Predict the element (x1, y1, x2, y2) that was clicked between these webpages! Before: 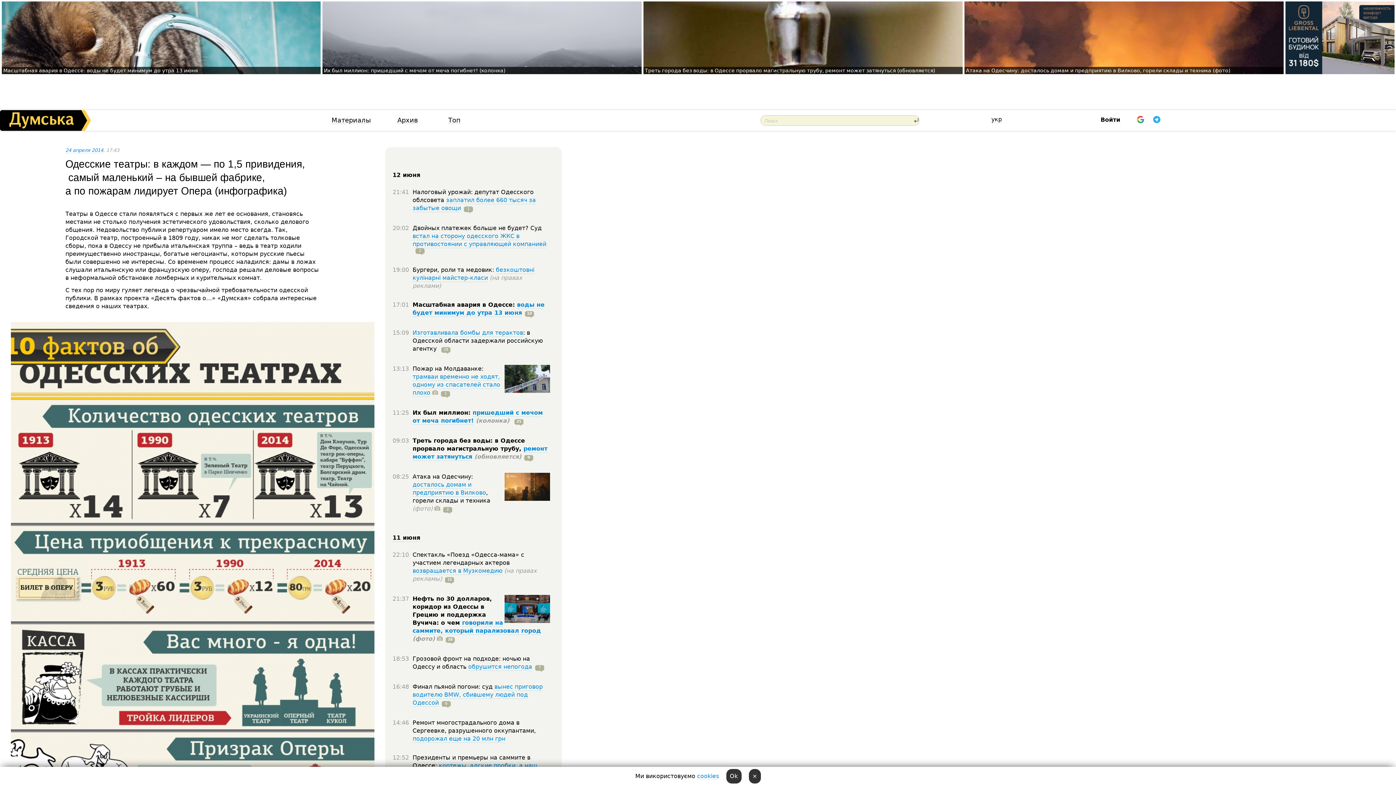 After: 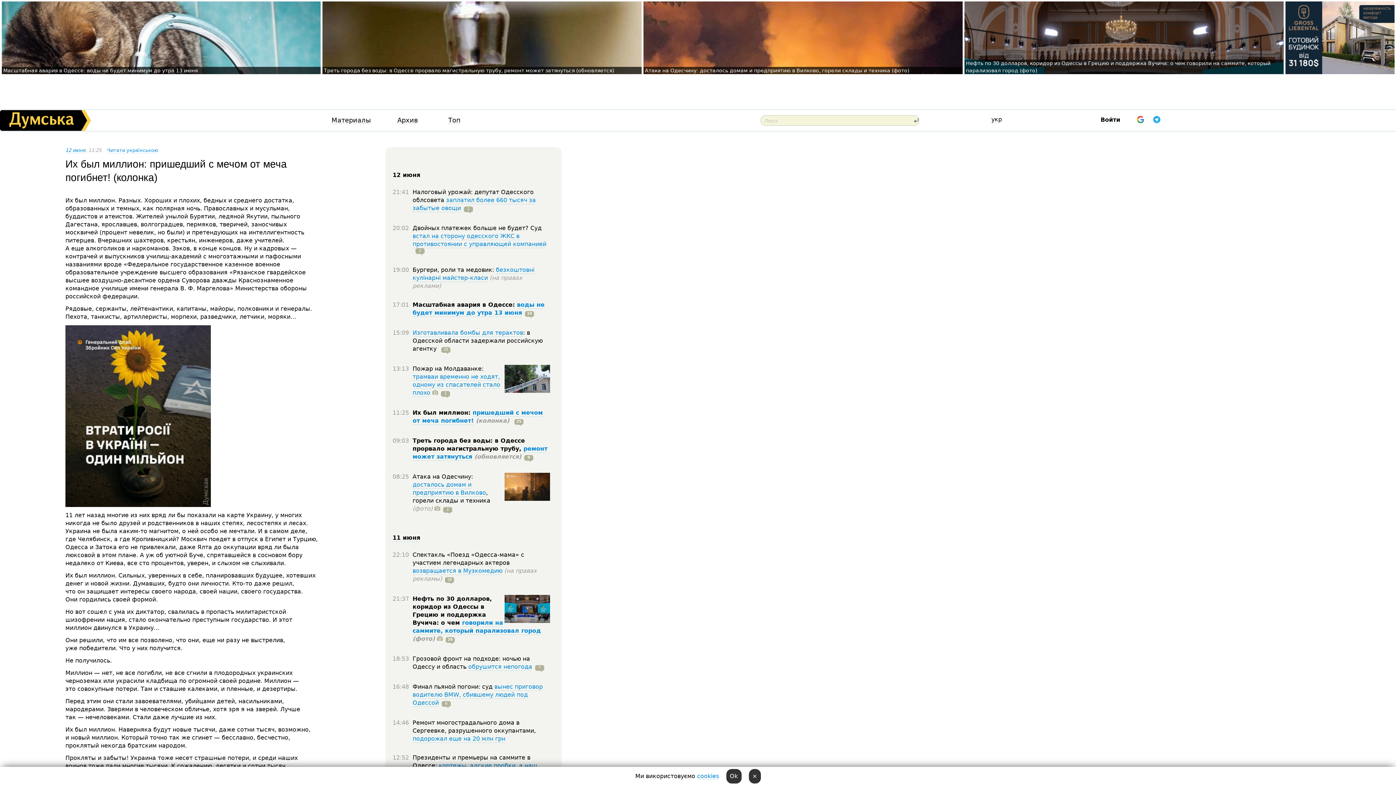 Action: label: Их был миллион: пришедший с мечом от меча погибнет! (колонка) bbox: (324, 67, 505, 73)